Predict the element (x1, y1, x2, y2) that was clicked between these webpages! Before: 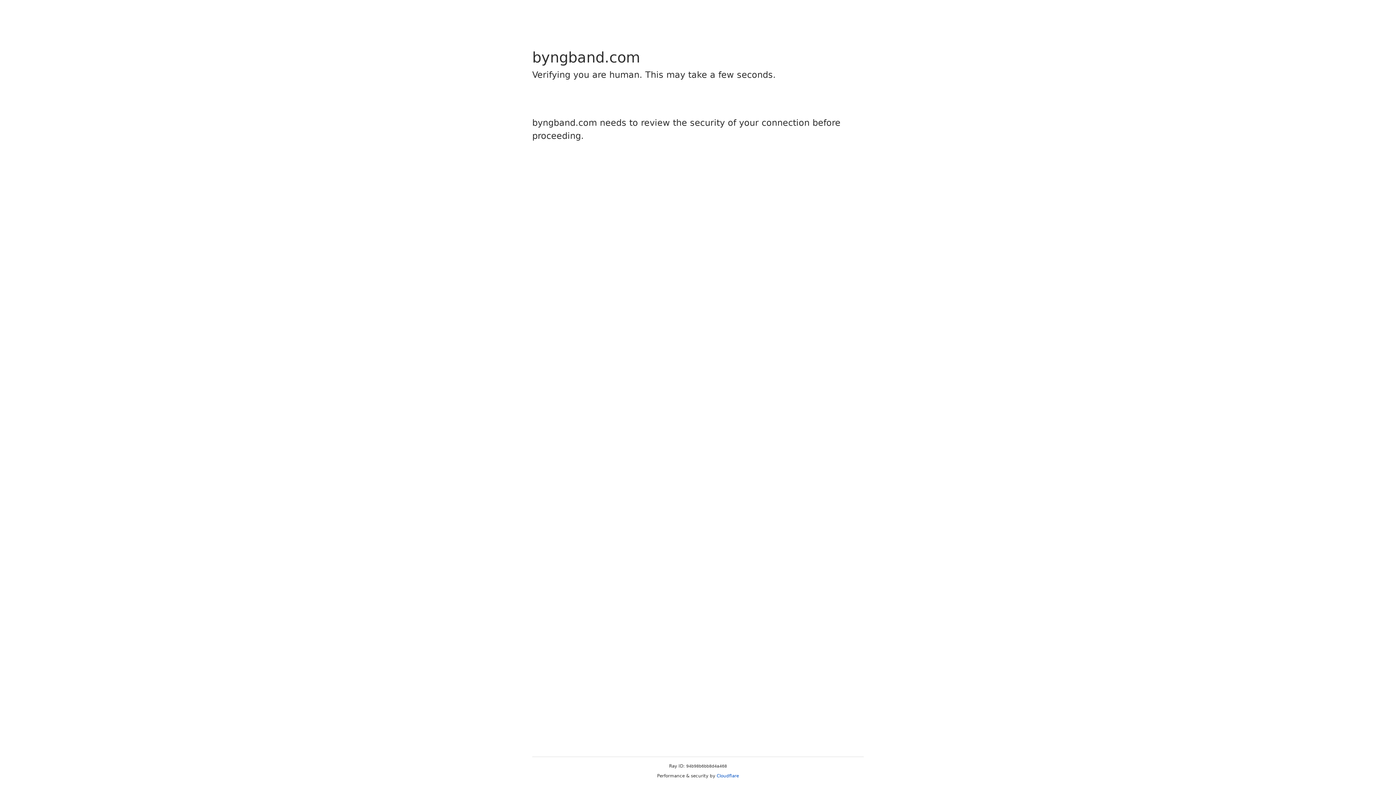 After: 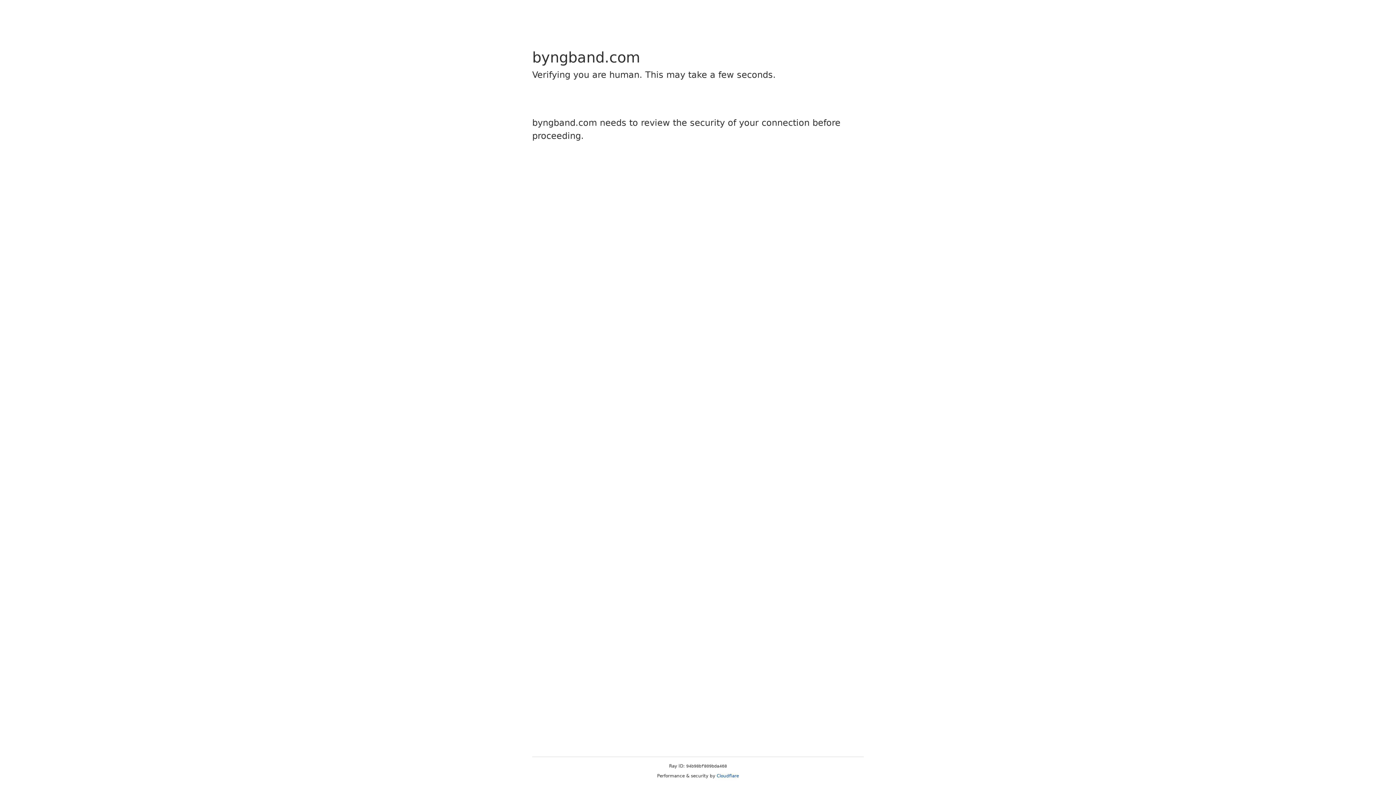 Action: bbox: (716, 773, 739, 778) label: Cloudflare